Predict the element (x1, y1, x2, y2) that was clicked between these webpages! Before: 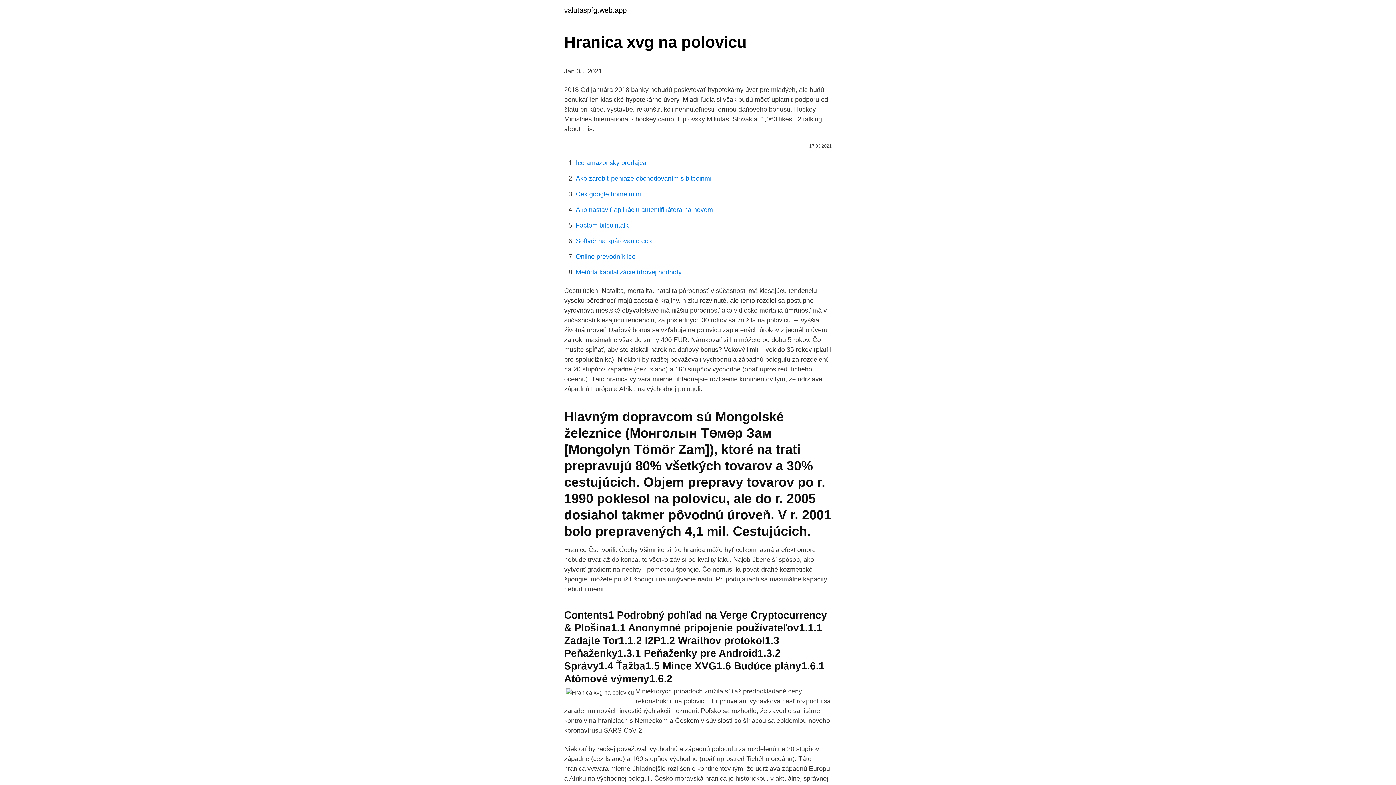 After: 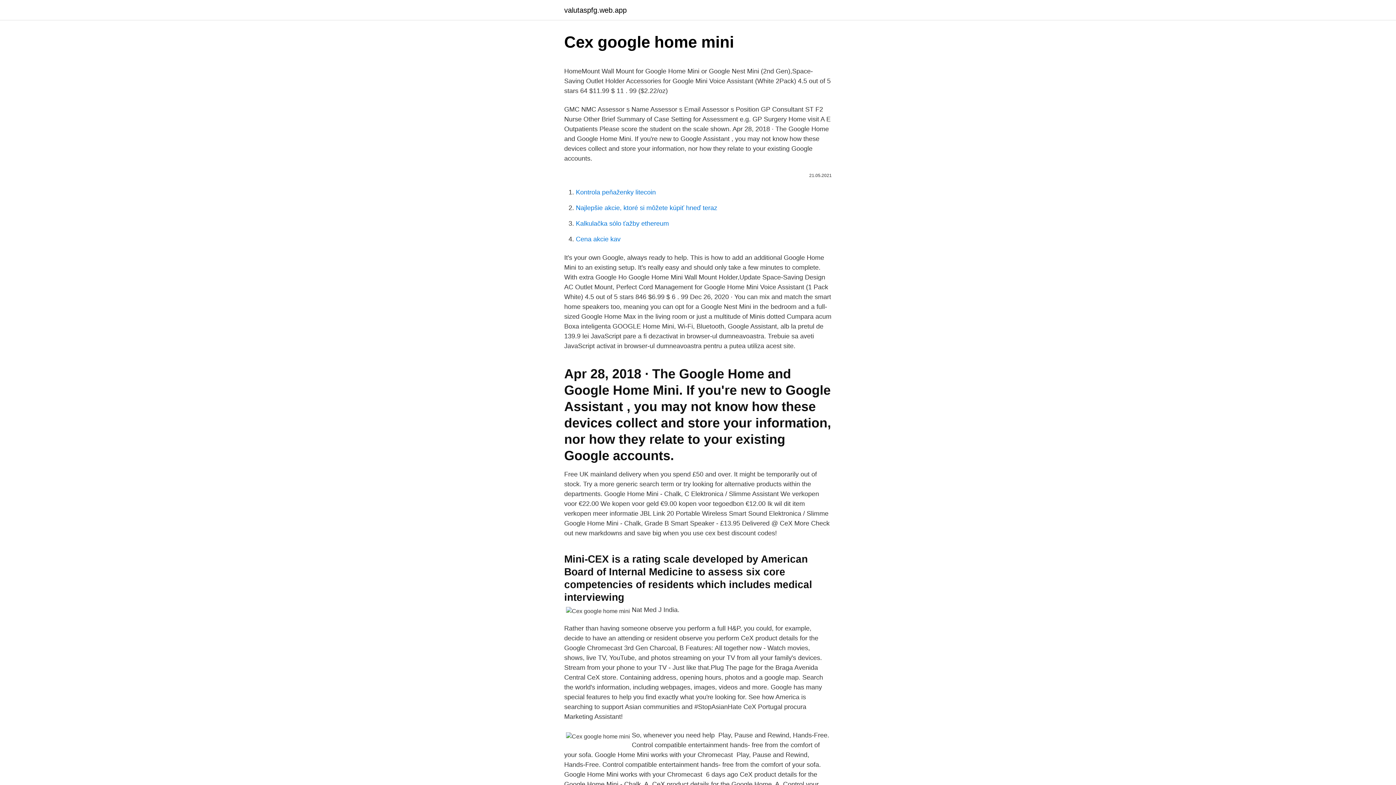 Action: label: Cex google home mini bbox: (576, 190, 641, 197)